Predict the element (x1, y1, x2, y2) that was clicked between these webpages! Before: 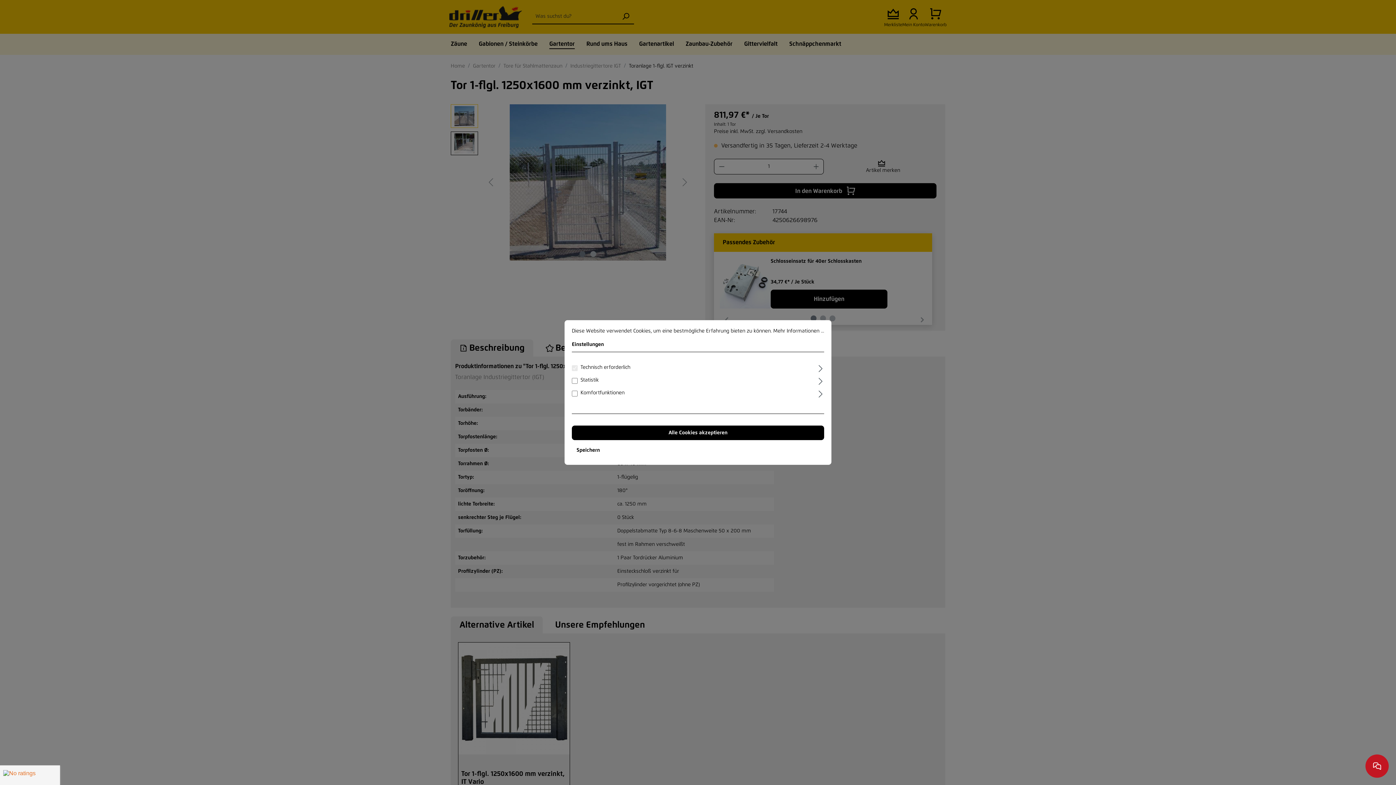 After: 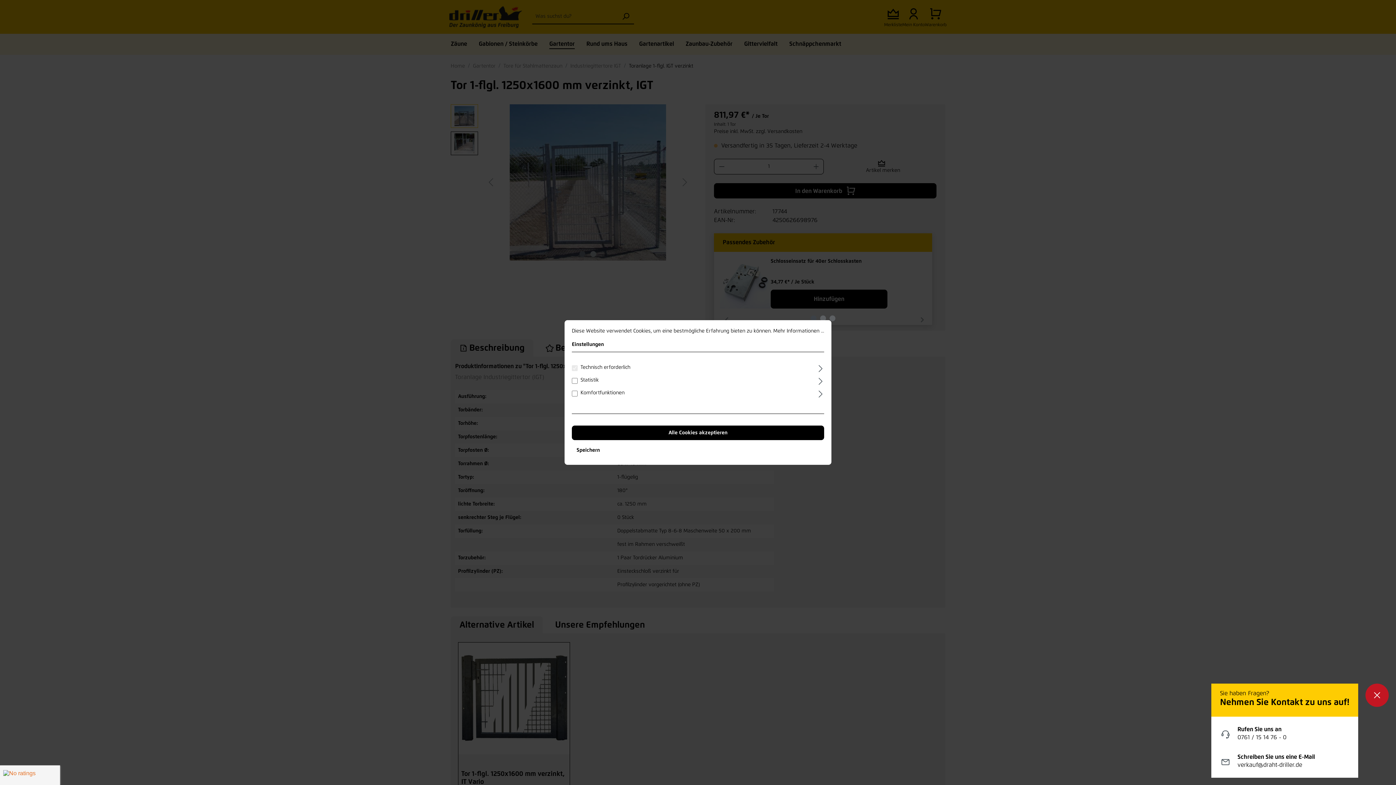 Action: bbox: (1365, 754, 1389, 778)